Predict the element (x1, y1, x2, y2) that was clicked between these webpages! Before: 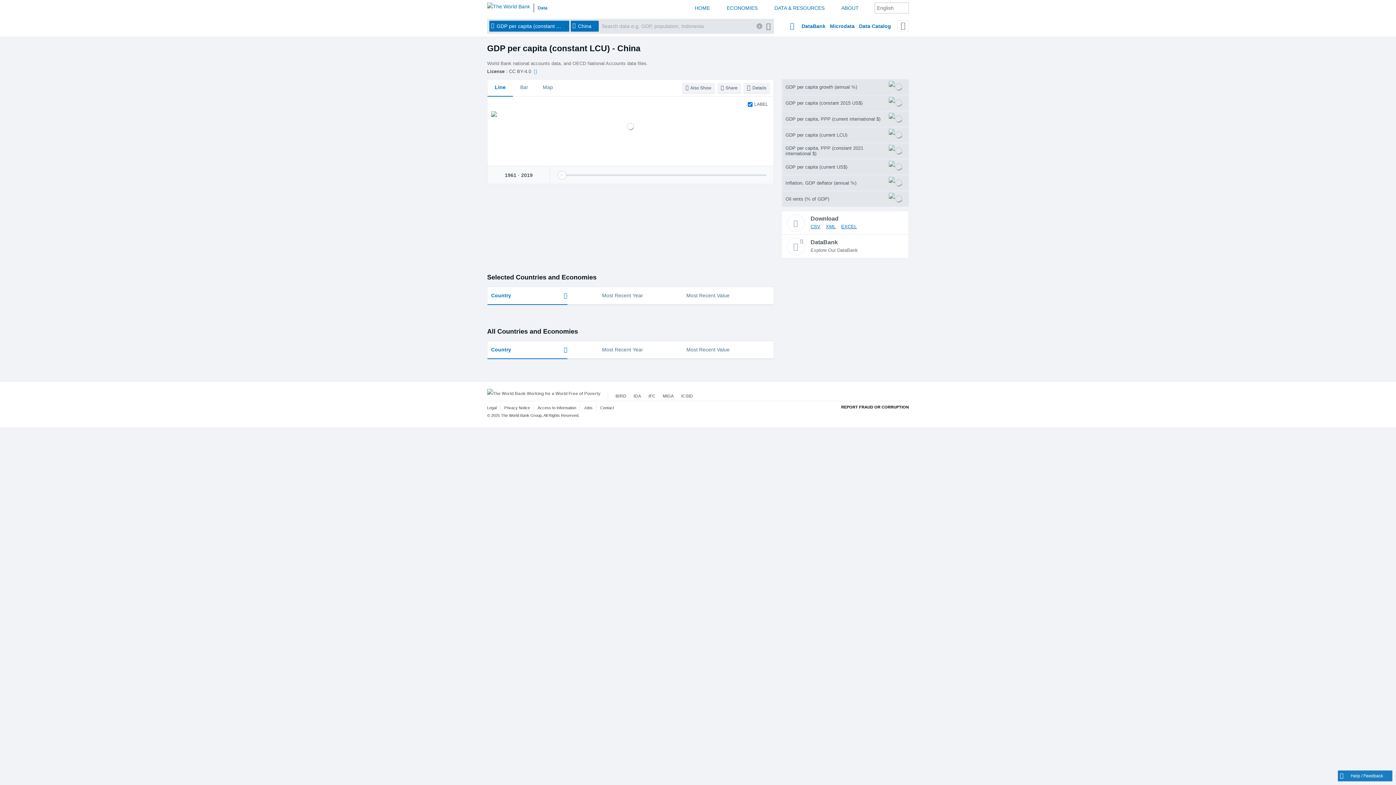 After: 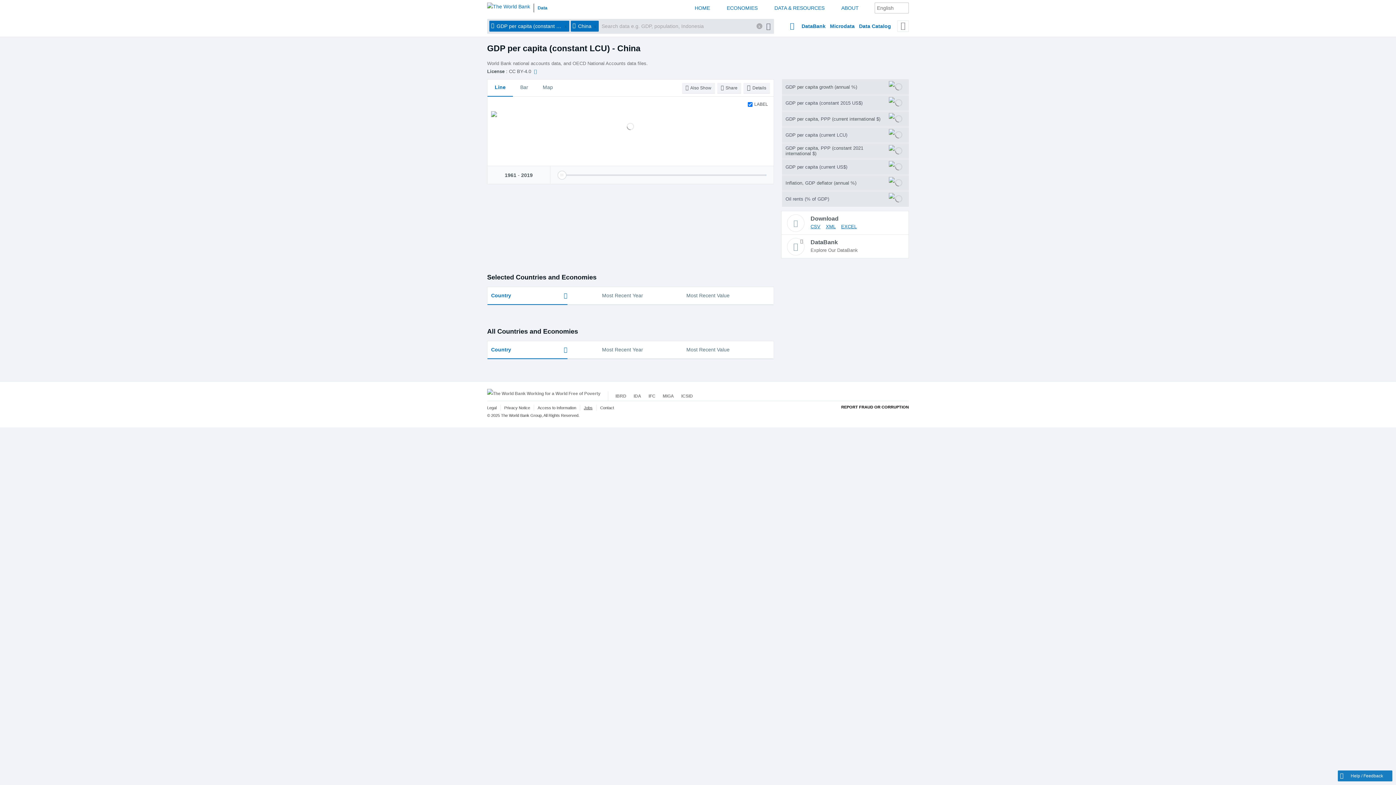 Action: bbox: (584, 405, 592, 410) label: Jobs